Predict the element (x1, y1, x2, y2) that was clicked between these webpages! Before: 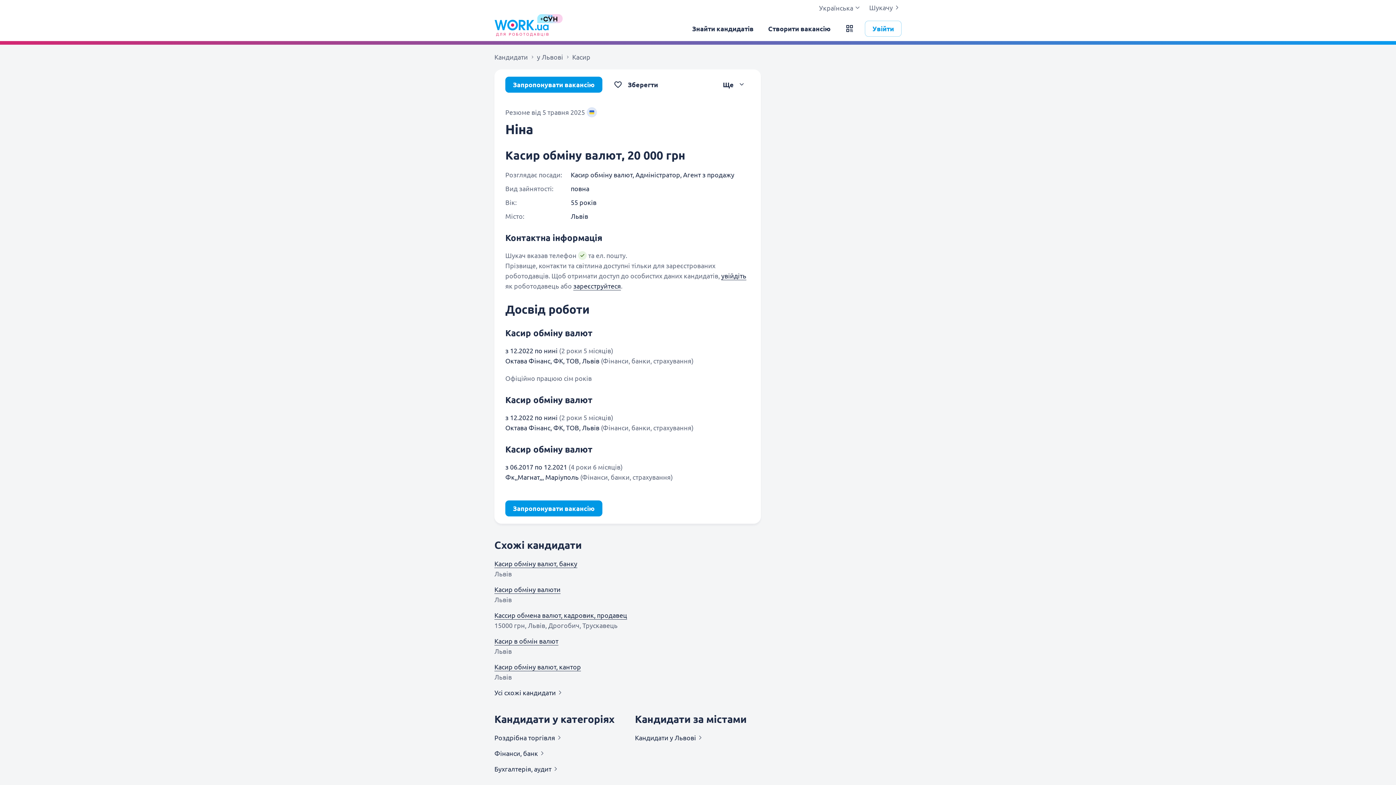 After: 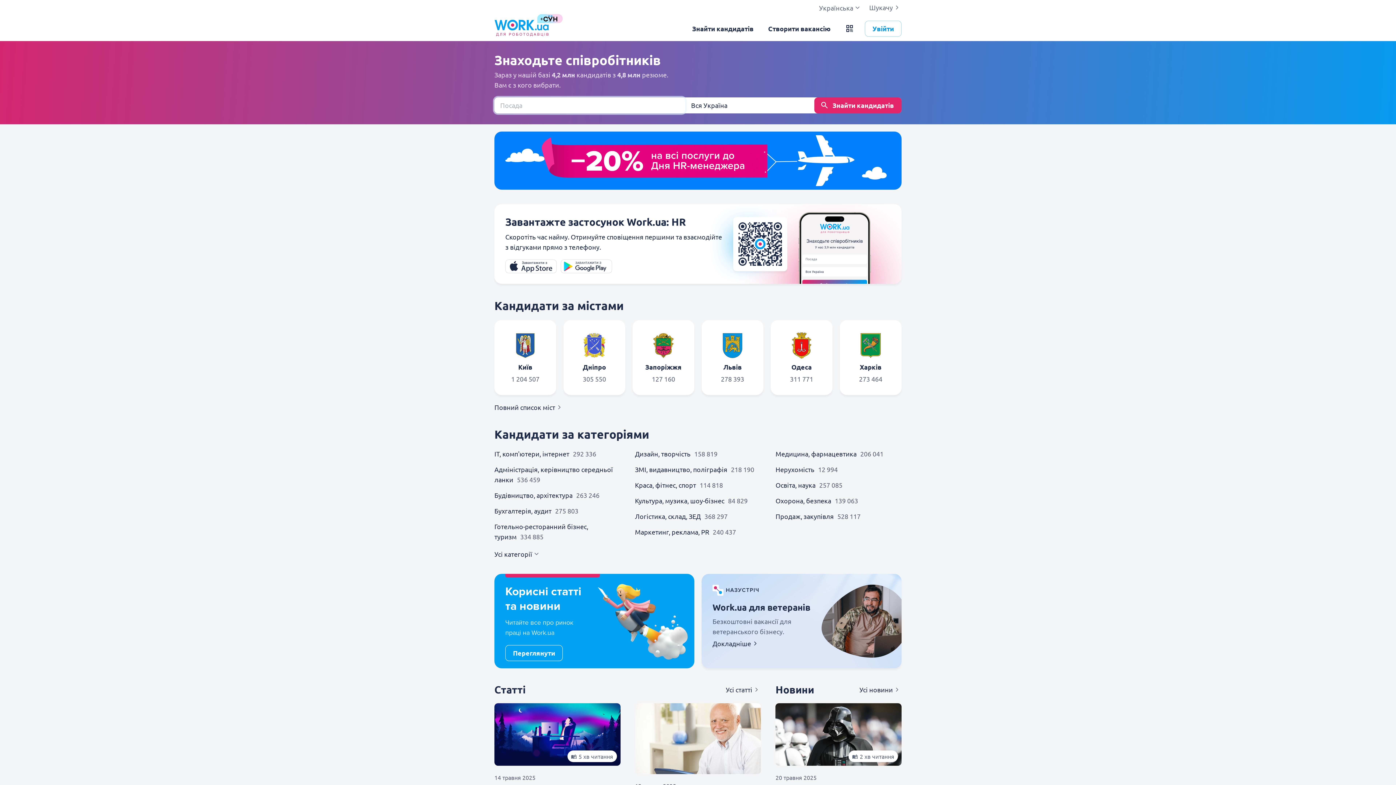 Action: label: Work.ua bbox: (494, 19, 549, 37)